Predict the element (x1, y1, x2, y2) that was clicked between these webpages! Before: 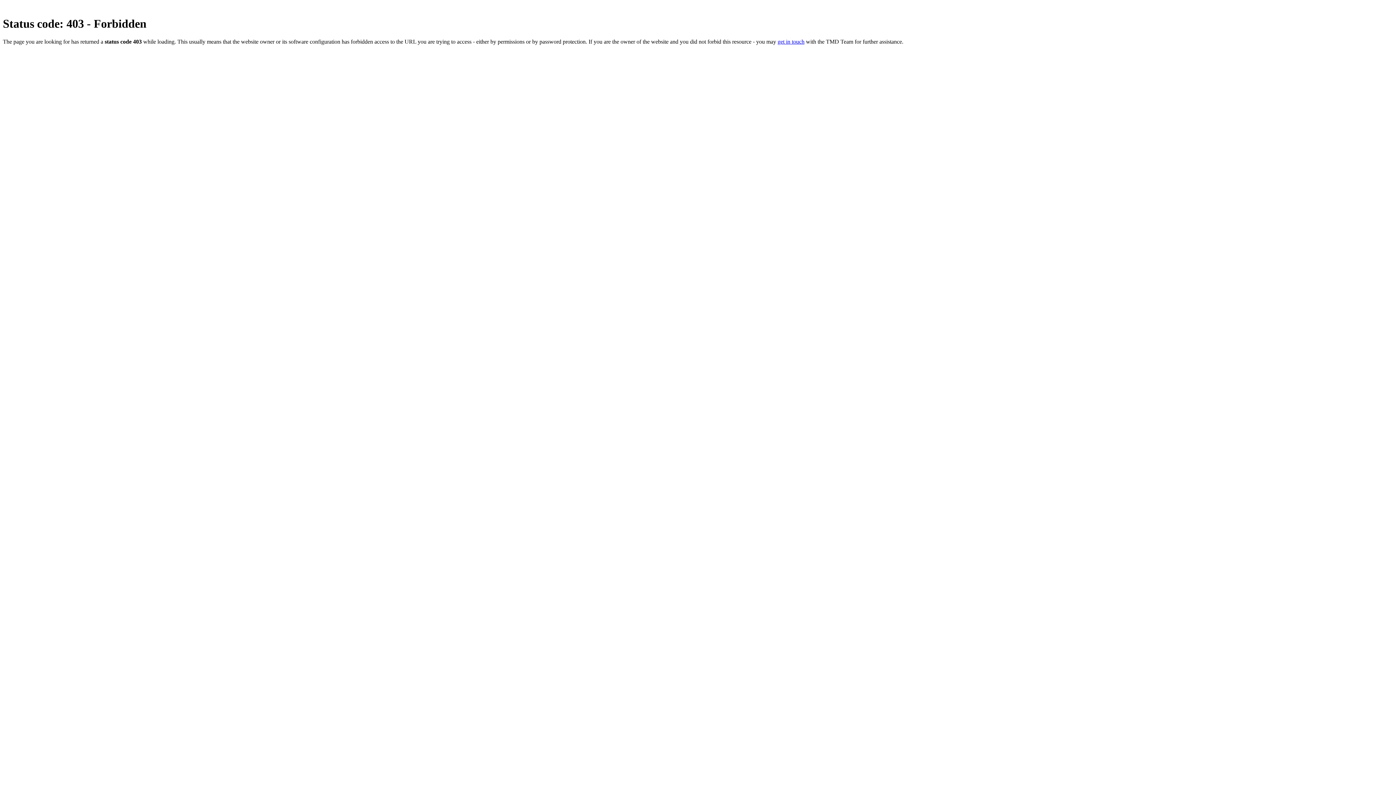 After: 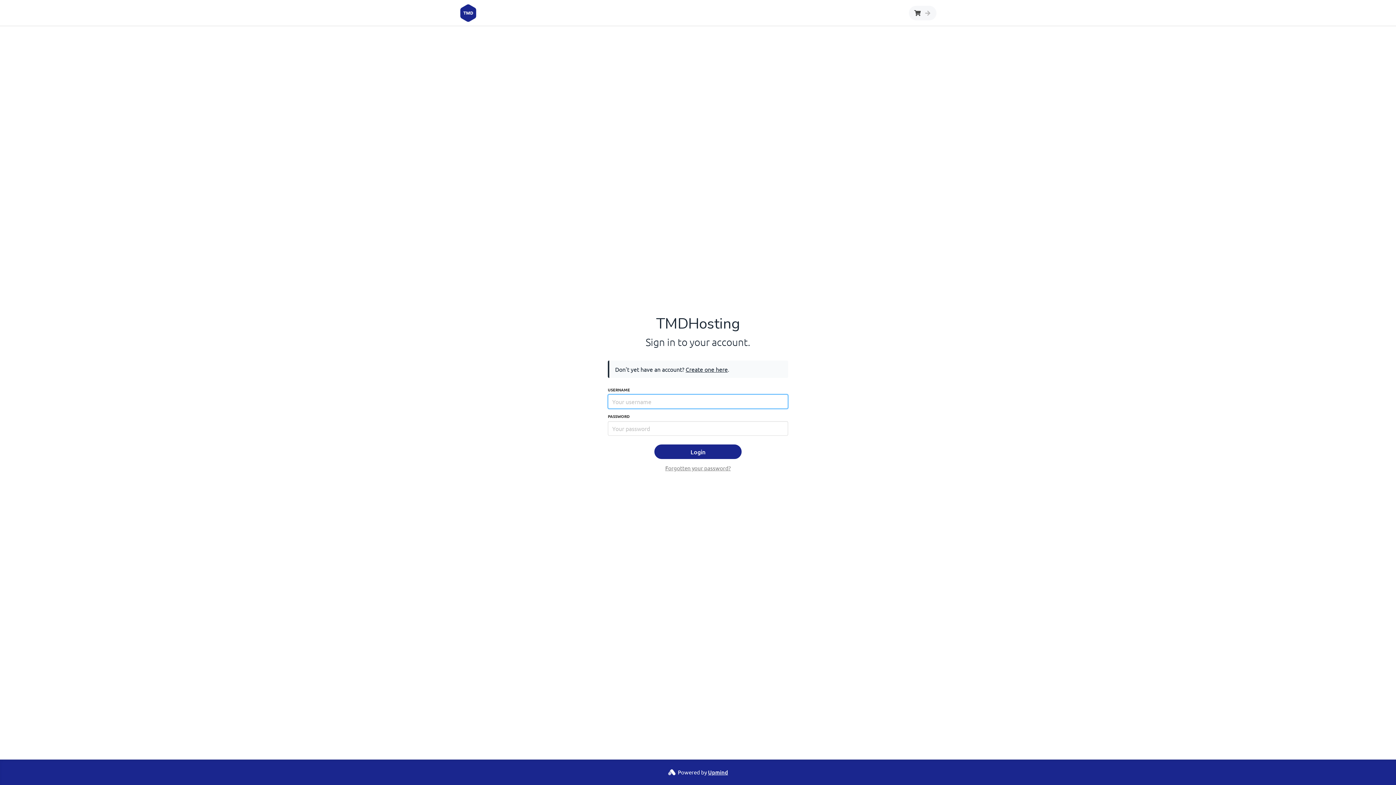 Action: label: get in touch bbox: (777, 38, 804, 44)